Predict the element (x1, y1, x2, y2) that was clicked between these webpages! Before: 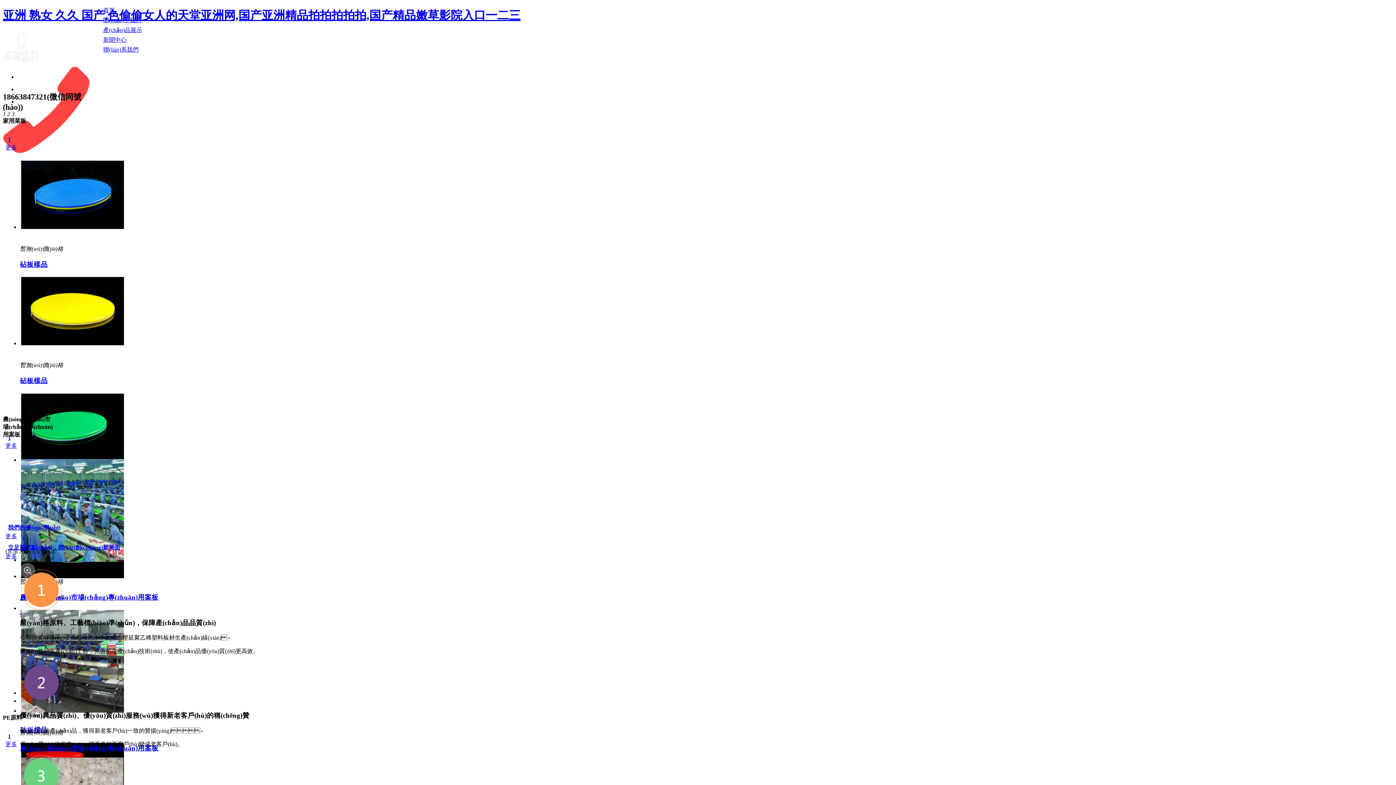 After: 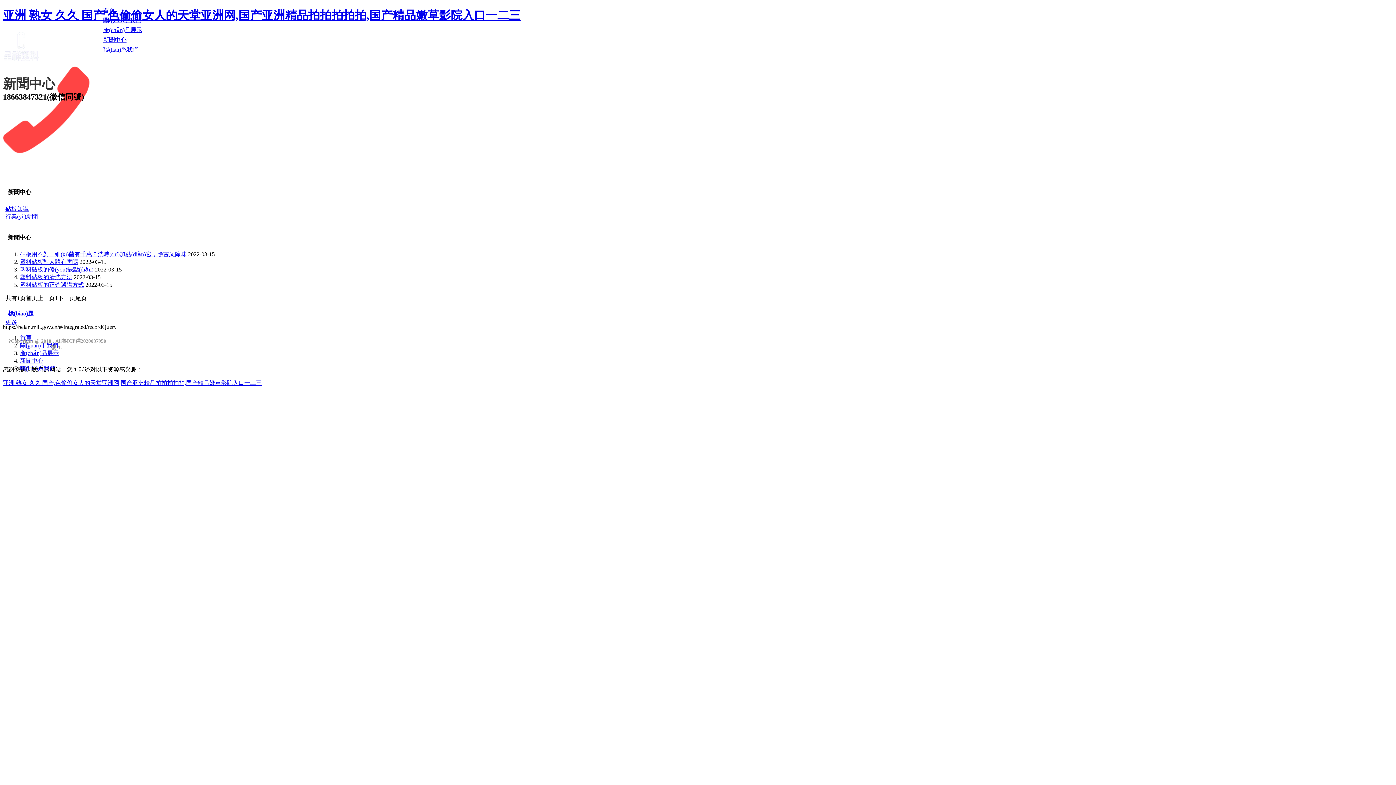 Action: label: 新聞中心 bbox: (103, 36, 126, 42)